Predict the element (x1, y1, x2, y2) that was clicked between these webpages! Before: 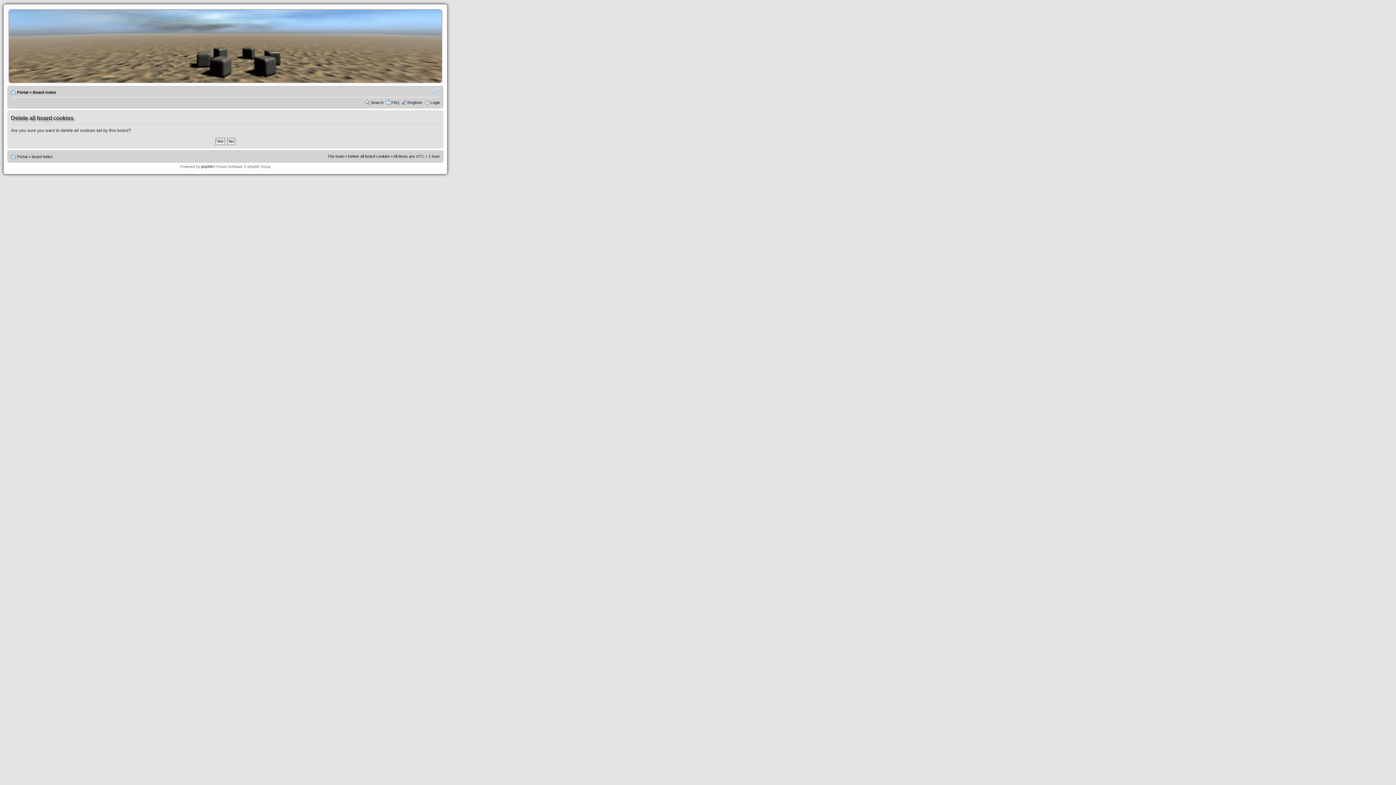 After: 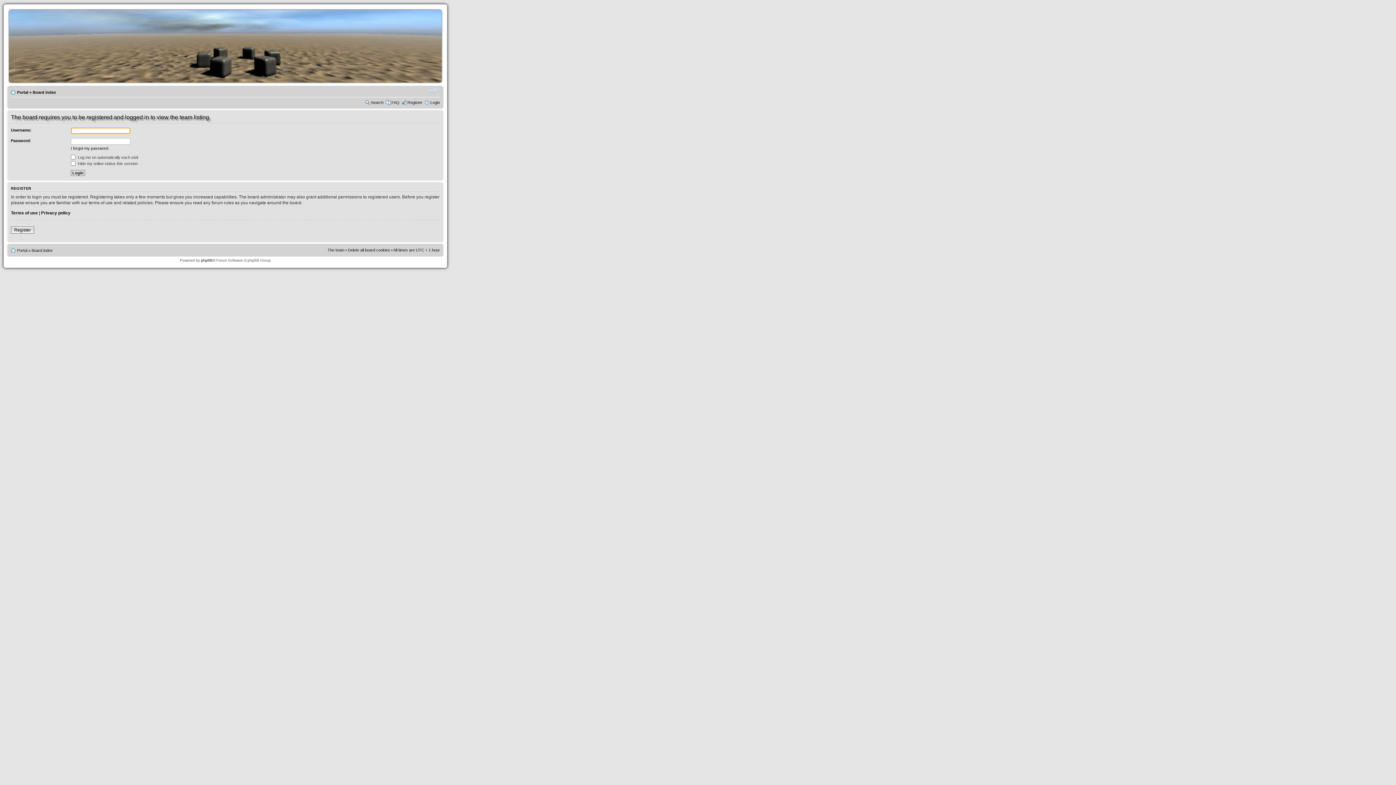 Action: bbox: (327, 154, 344, 158) label: The team